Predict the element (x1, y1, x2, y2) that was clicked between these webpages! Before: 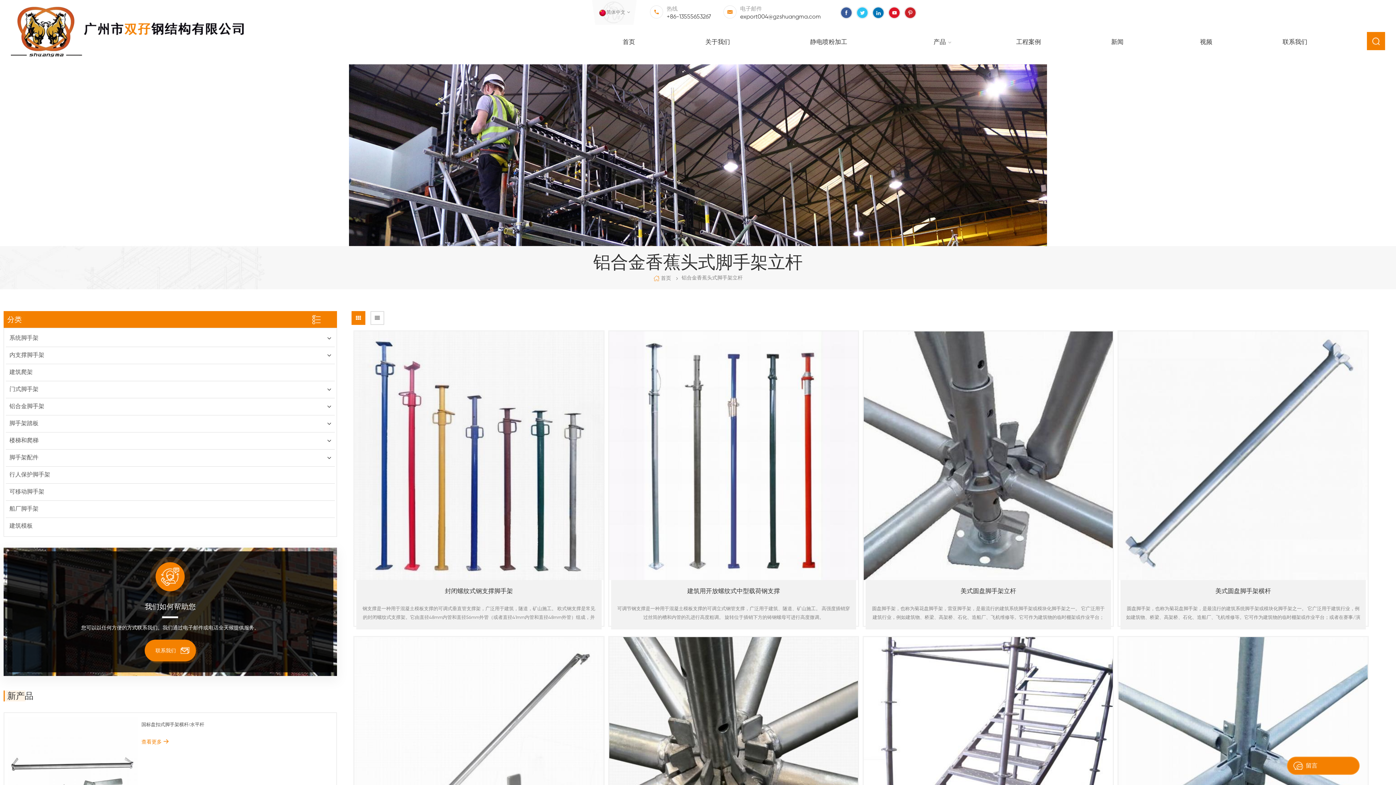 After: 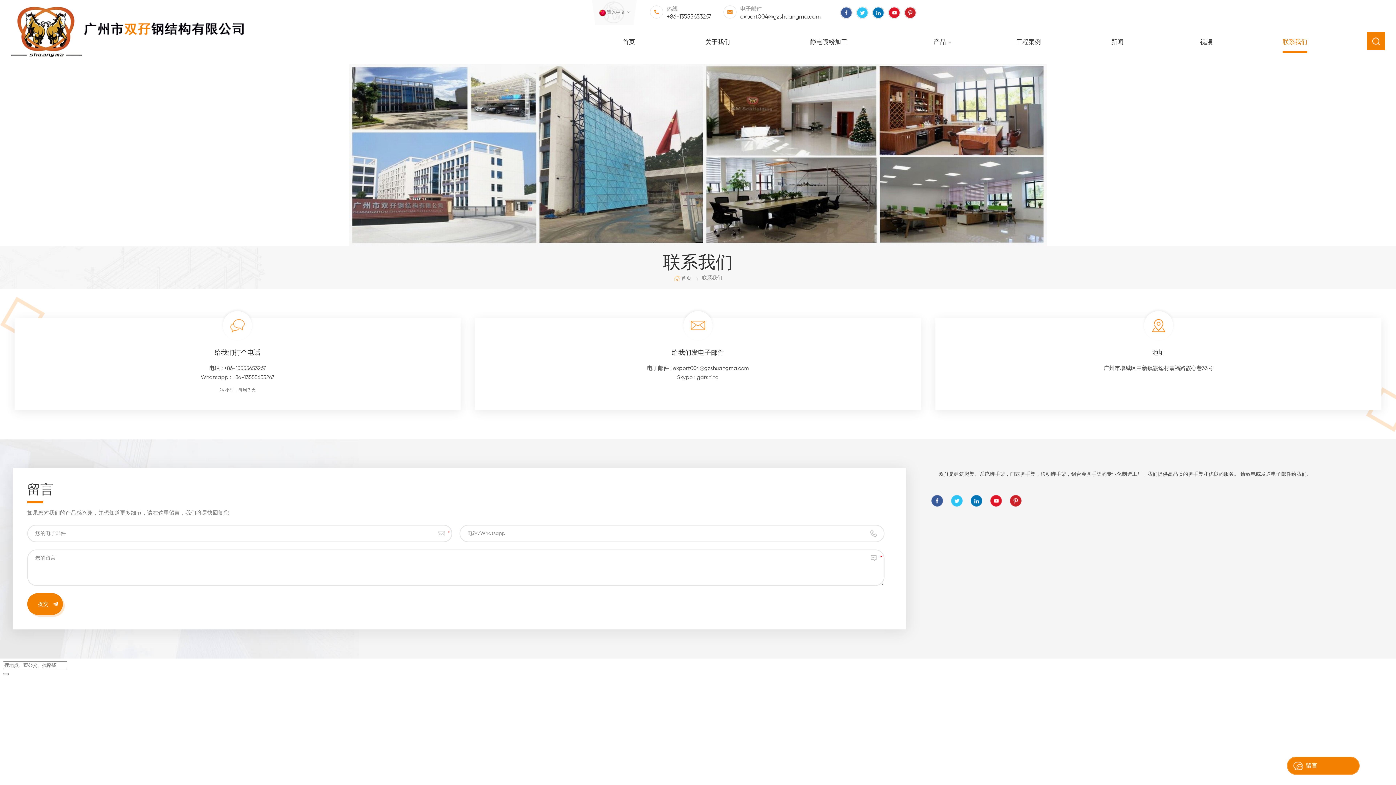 Action: bbox: (144, 639, 195, 661) label: 联系我们